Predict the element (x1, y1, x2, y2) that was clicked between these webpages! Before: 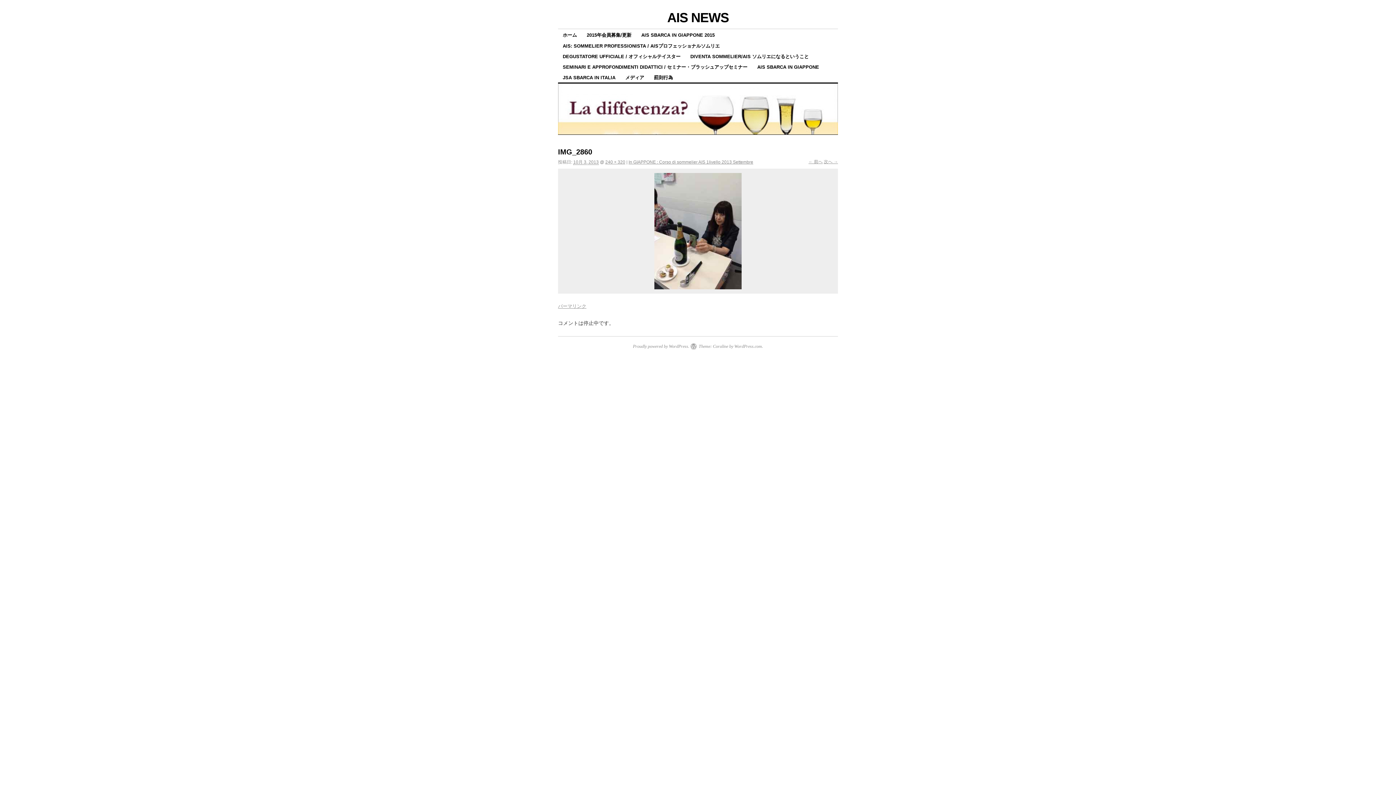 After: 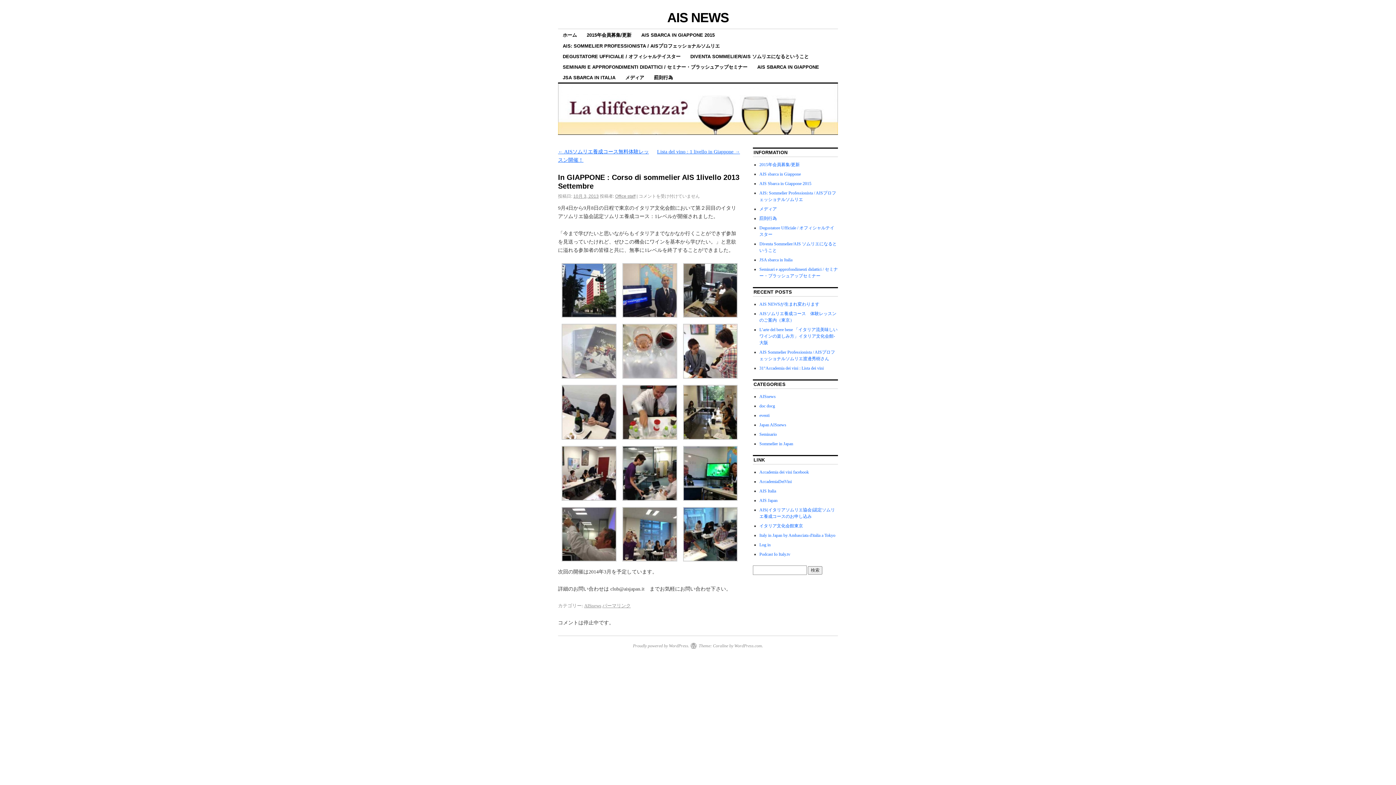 Action: bbox: (628, 159, 753, 164) label: In GIAPPONE : Corso di sommelier AIS 1livello 2013 Settembre